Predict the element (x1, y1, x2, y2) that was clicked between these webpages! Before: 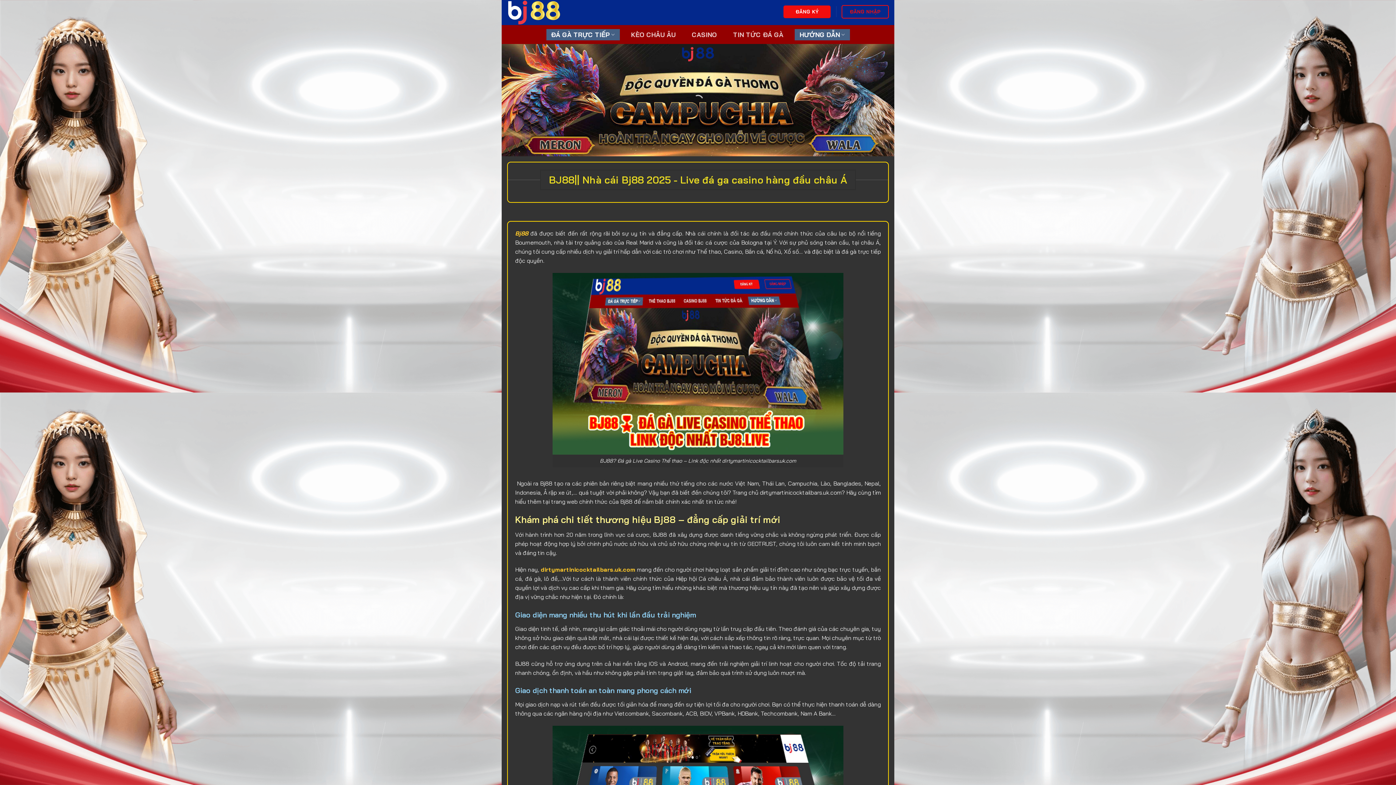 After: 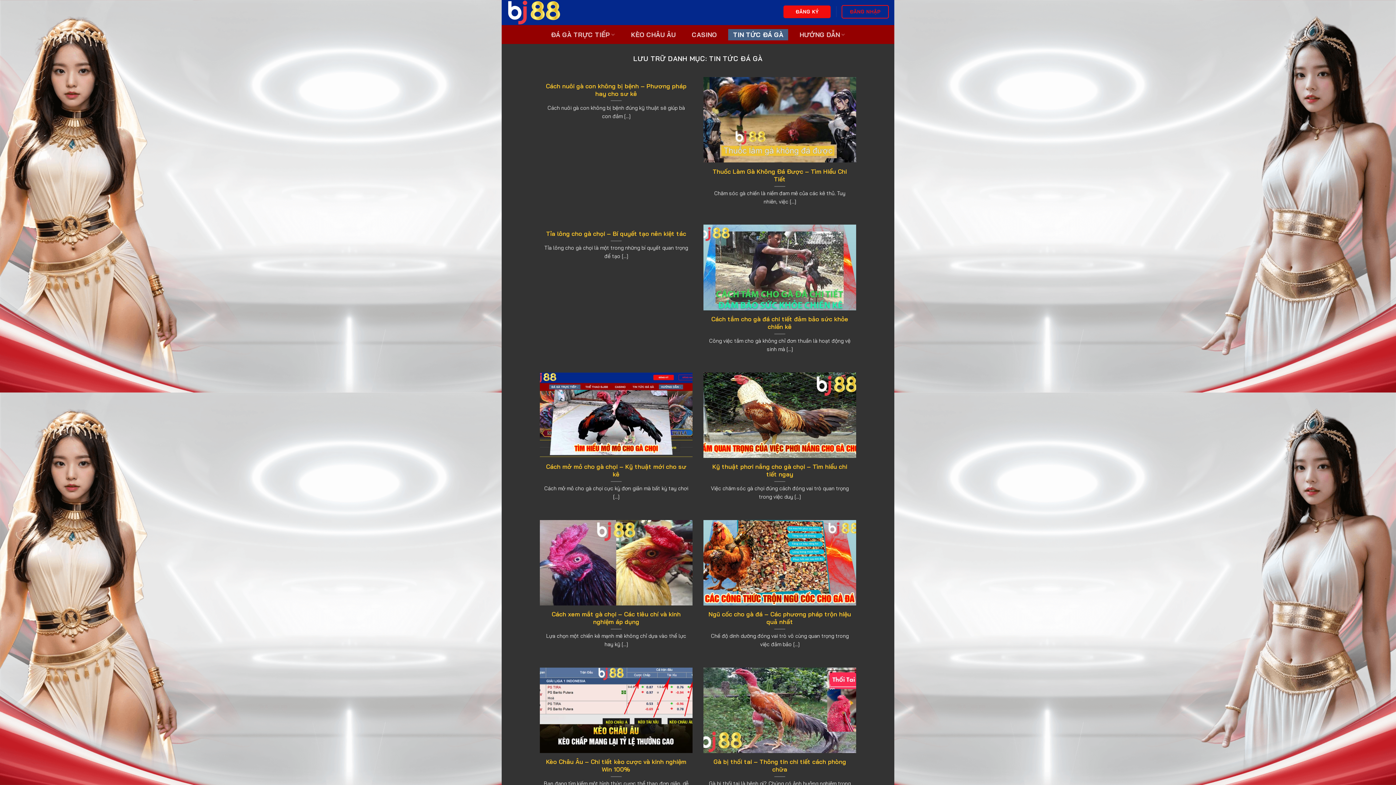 Action: label: TIN TỨC ĐÁ GÀ bbox: (728, 28, 788, 40)